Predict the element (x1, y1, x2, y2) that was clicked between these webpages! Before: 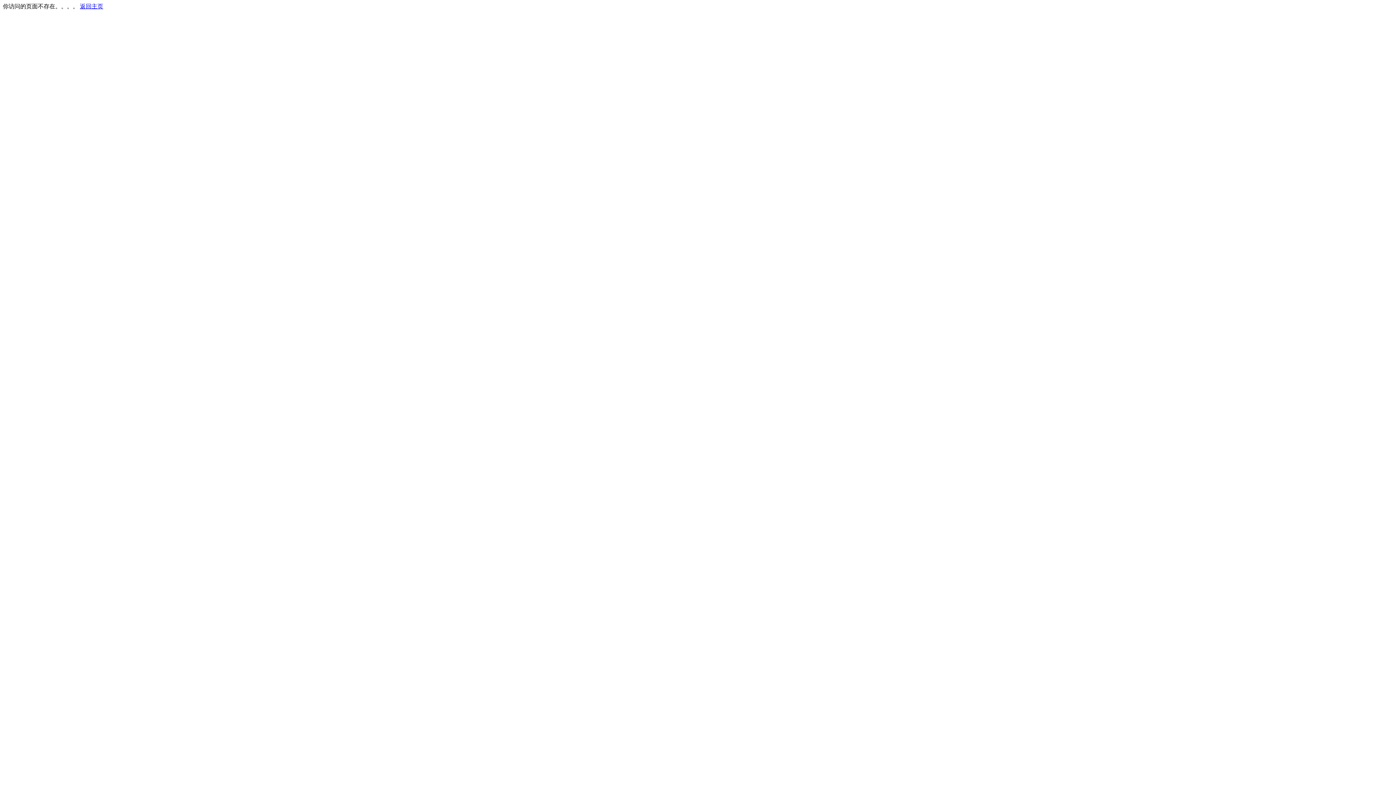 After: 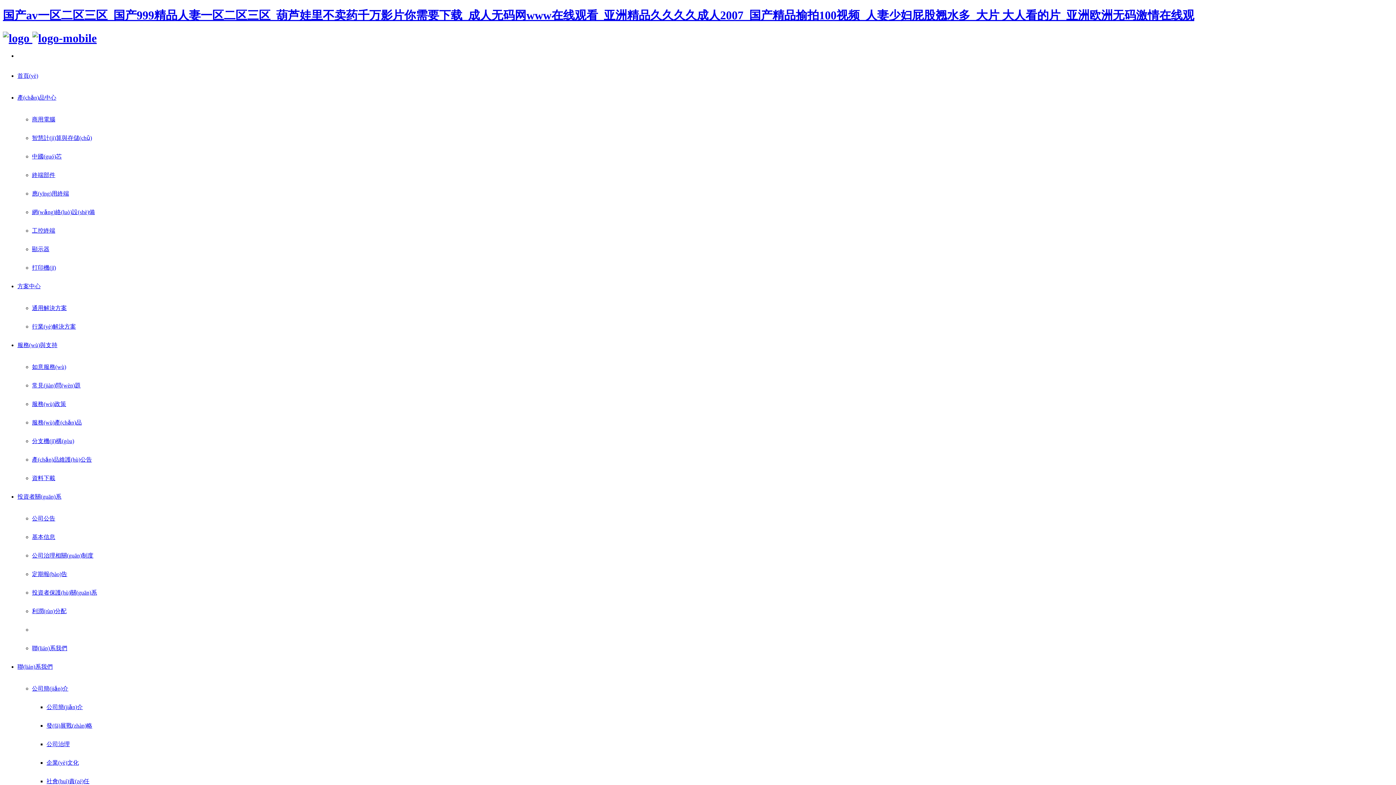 Action: bbox: (80, 3, 103, 9) label: 返回主页